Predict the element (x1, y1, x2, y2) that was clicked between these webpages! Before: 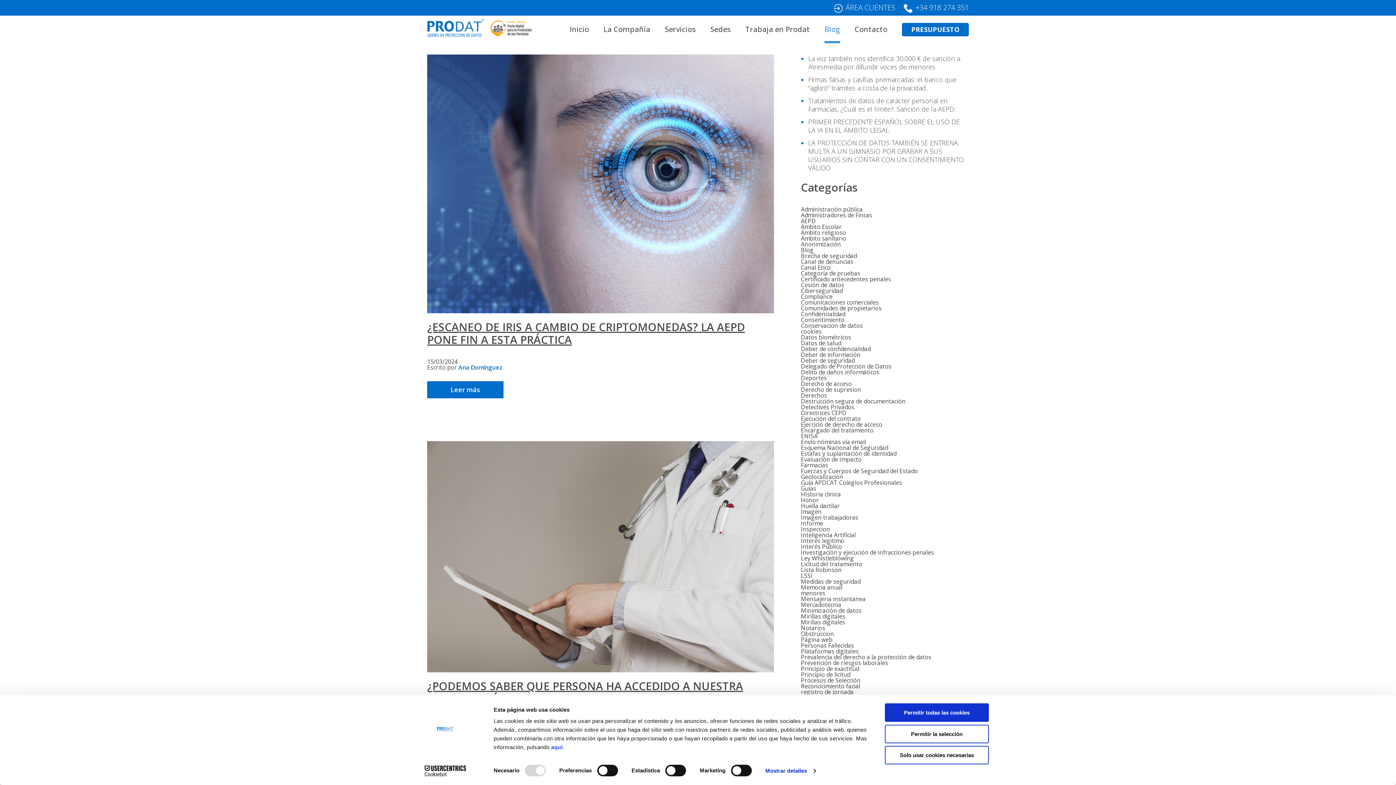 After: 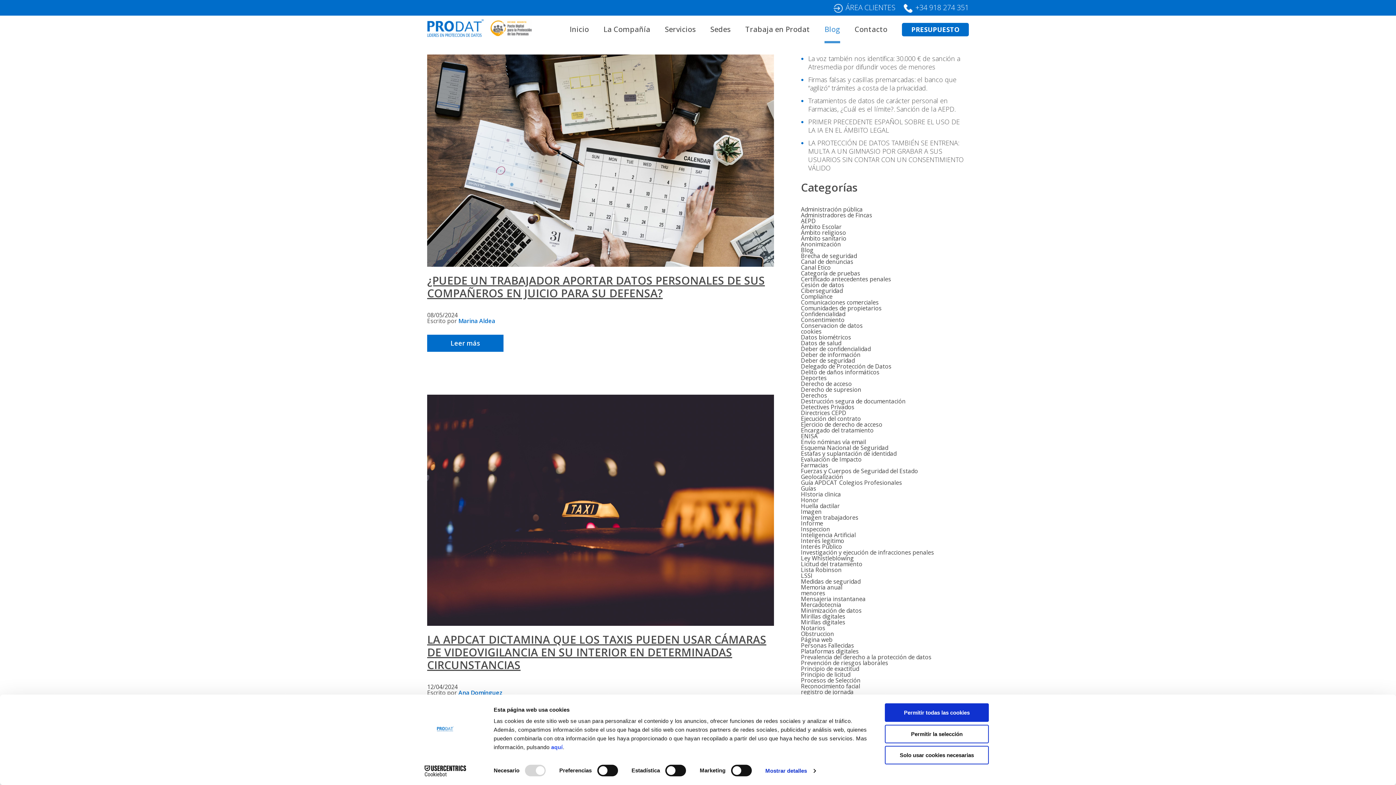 Action: bbox: (801, 537, 844, 545) label: Interes legitimo